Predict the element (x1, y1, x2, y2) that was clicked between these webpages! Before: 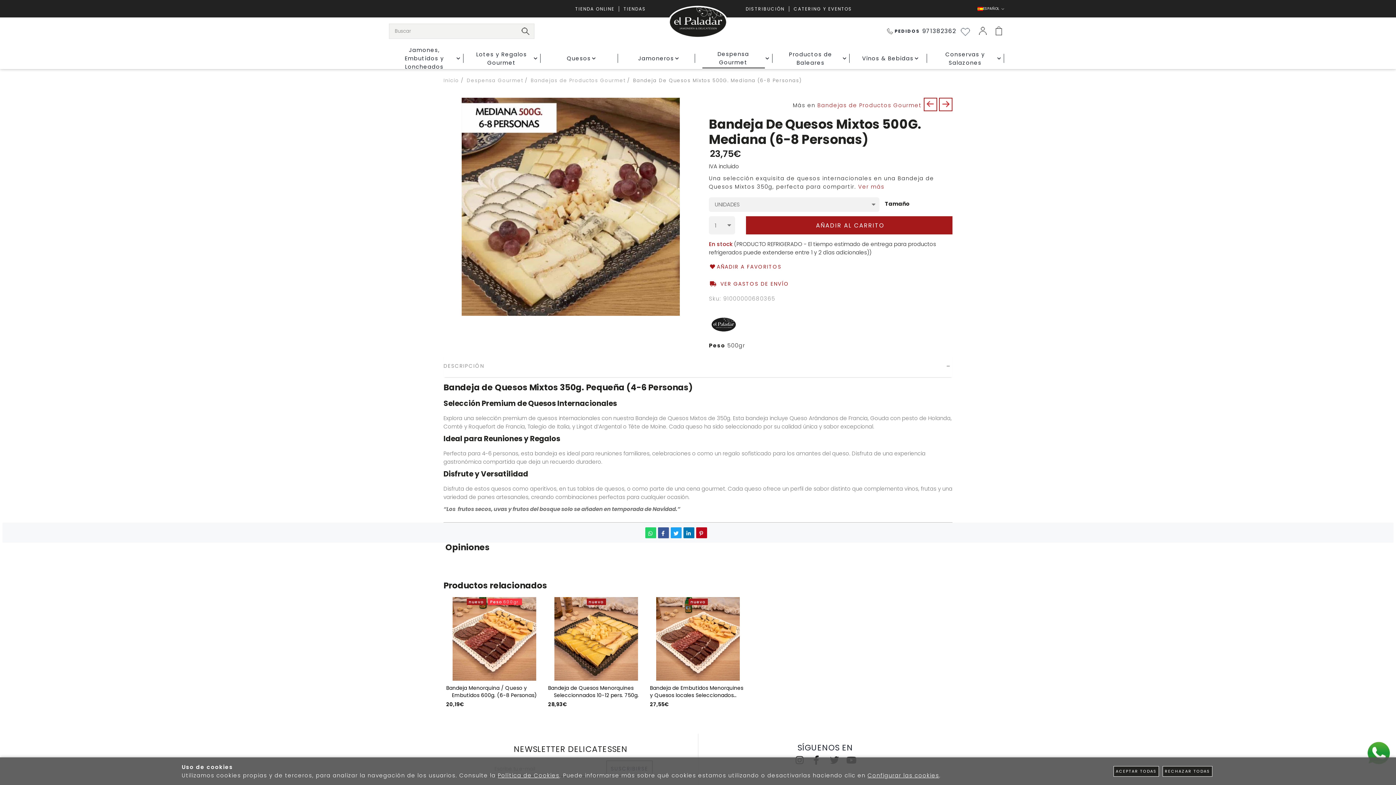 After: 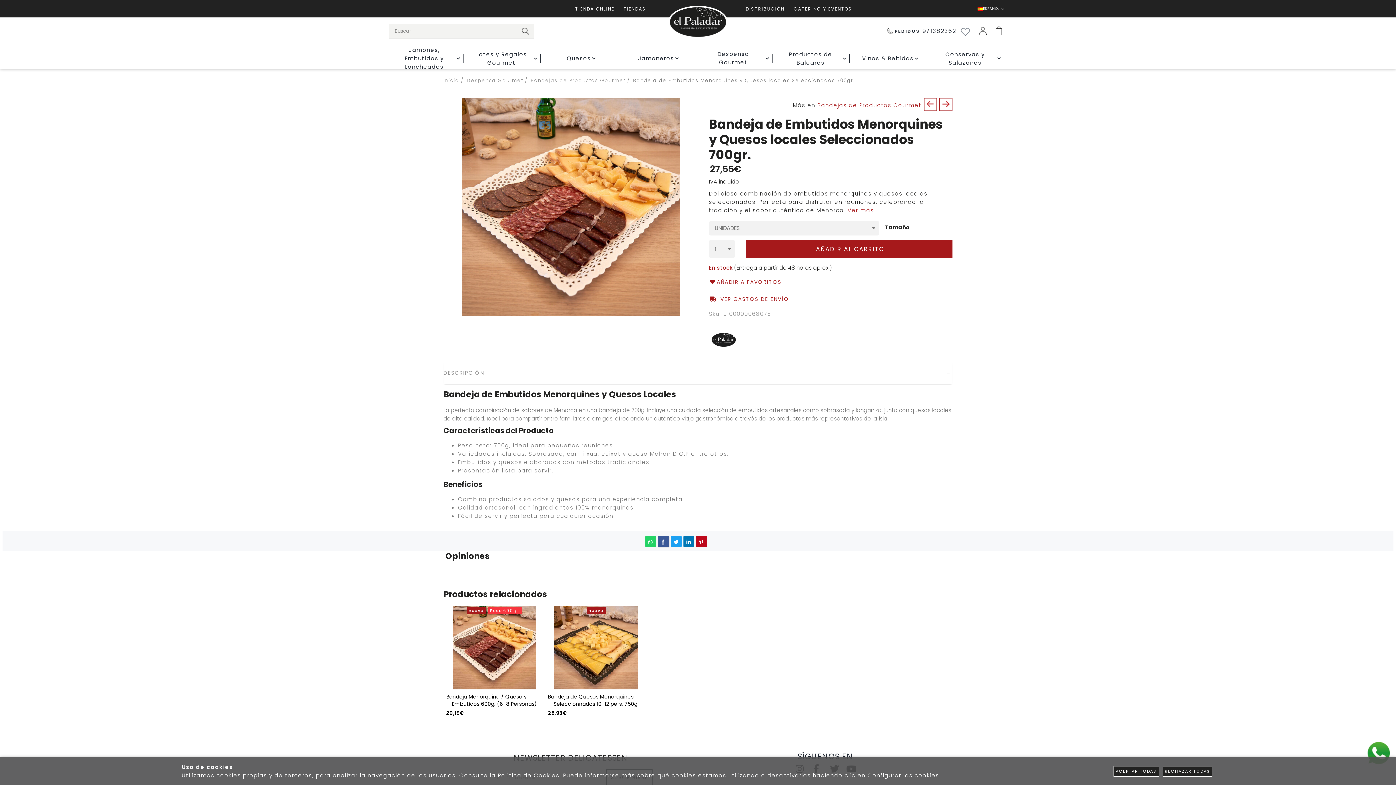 Action: bbox: (650, 597, 746, 681)